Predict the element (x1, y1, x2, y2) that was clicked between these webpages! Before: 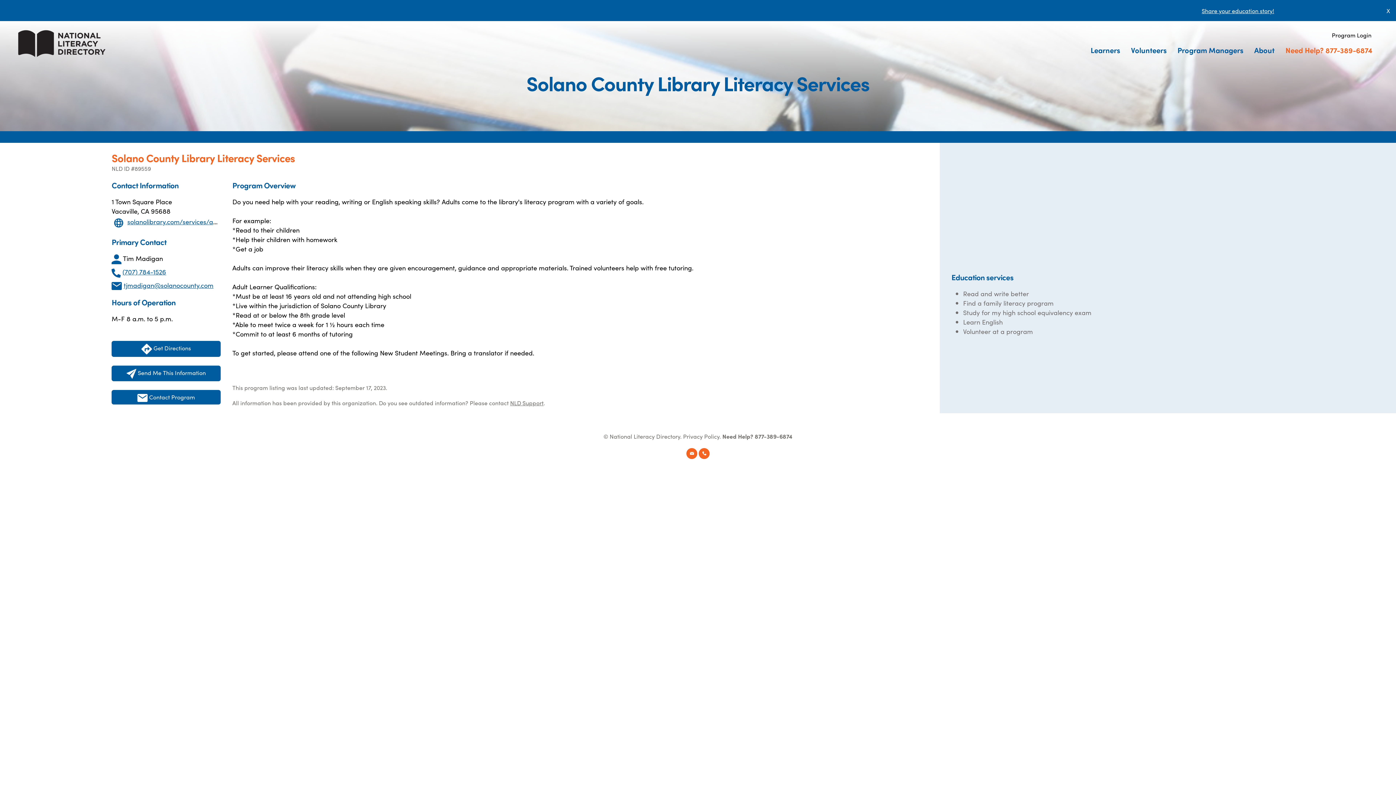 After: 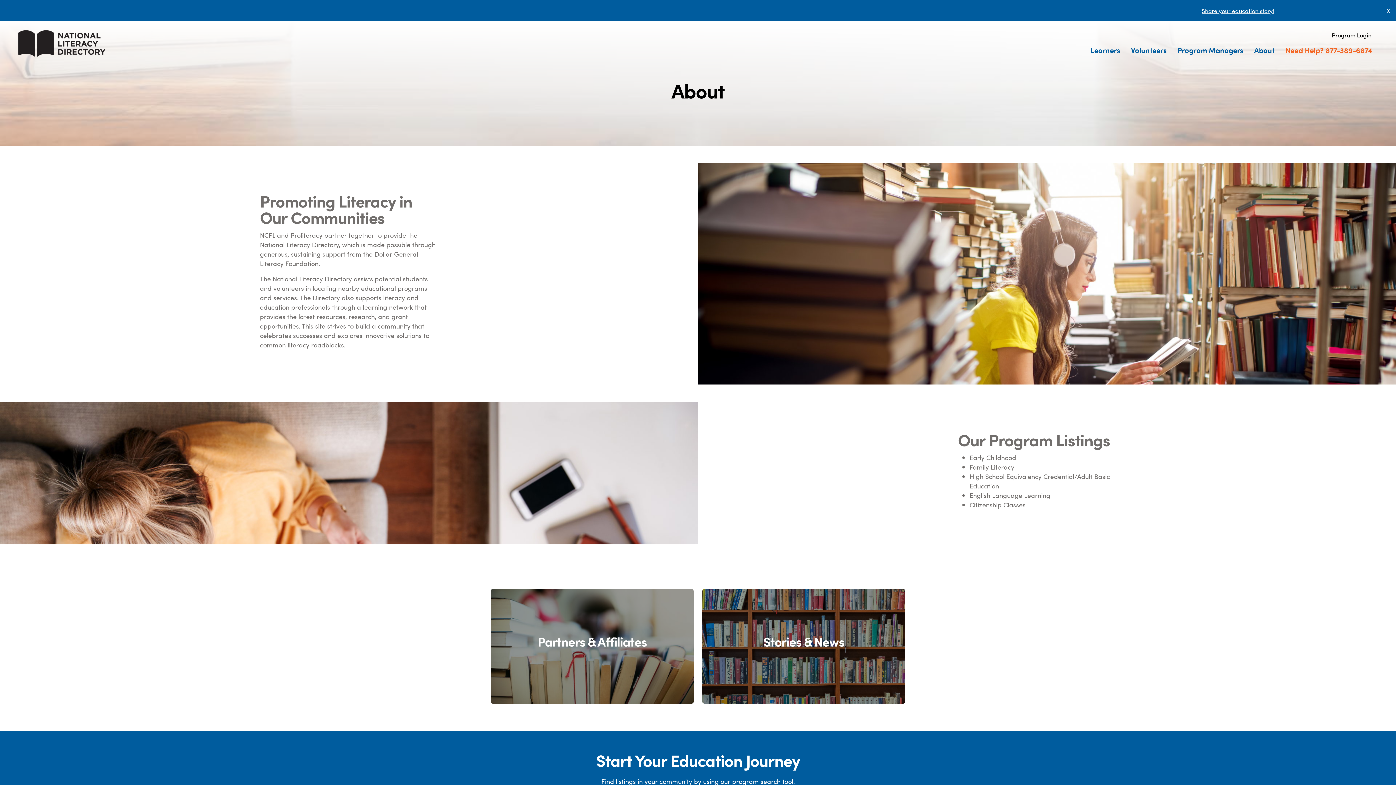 Action: bbox: (1249, 39, 1280, 60) label: About